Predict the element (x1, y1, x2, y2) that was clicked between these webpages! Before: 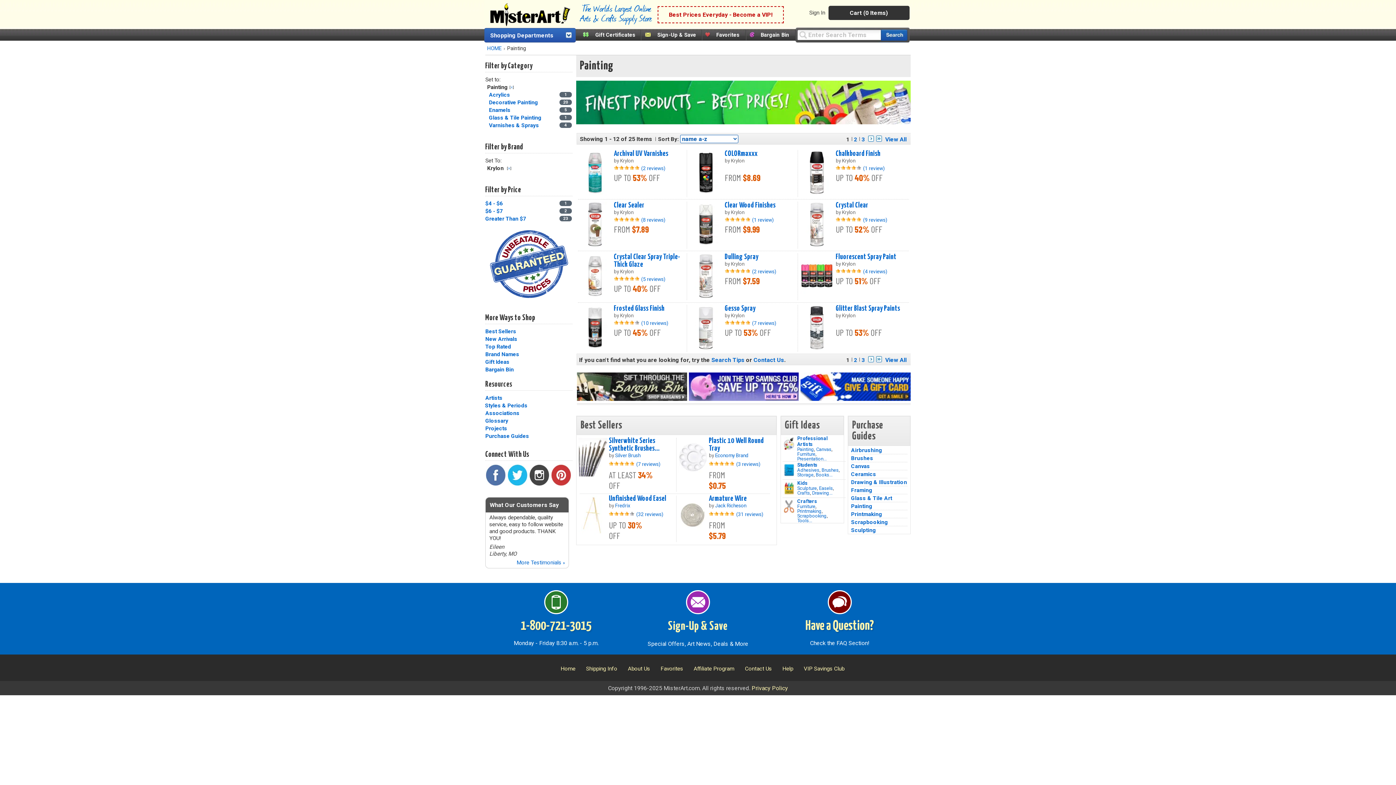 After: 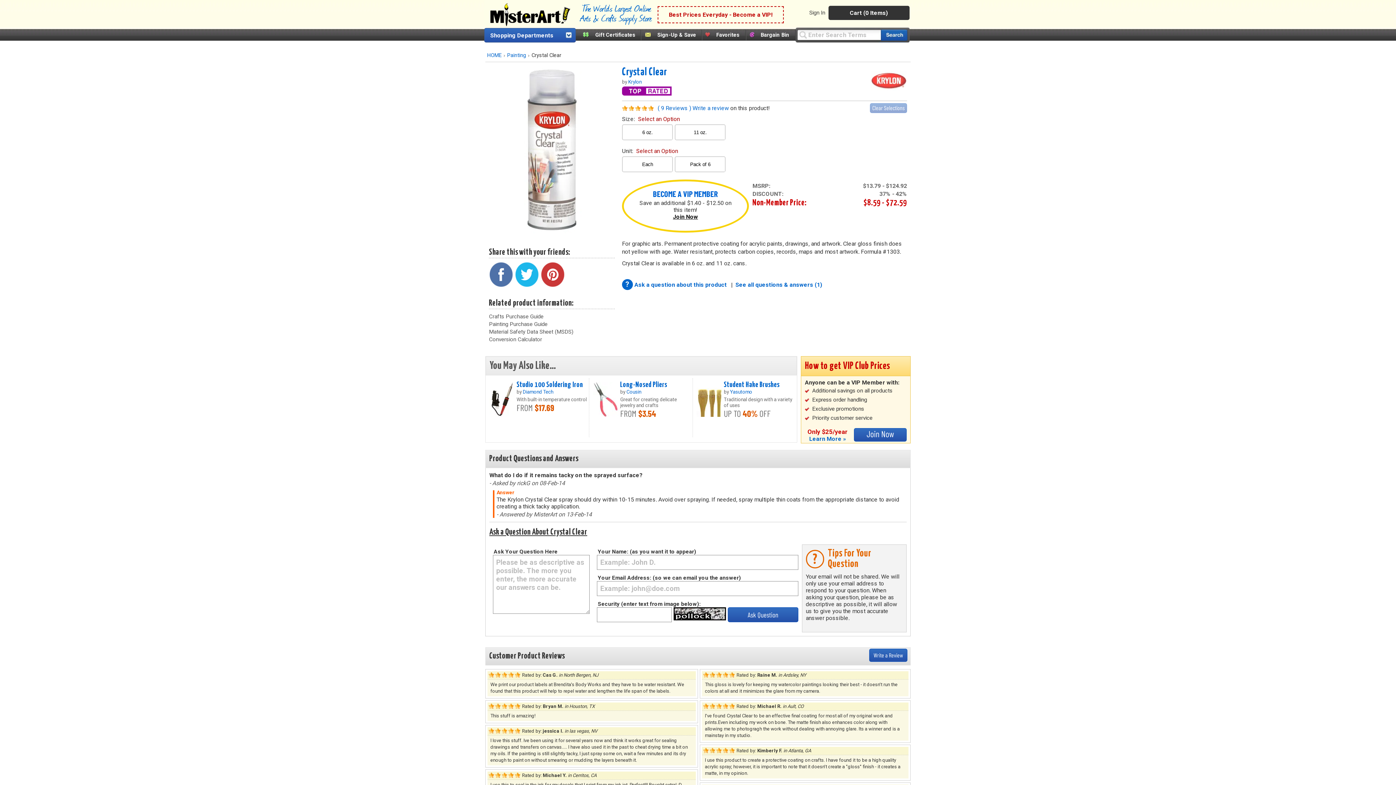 Action: bbox: (800, 241, 834, 248)